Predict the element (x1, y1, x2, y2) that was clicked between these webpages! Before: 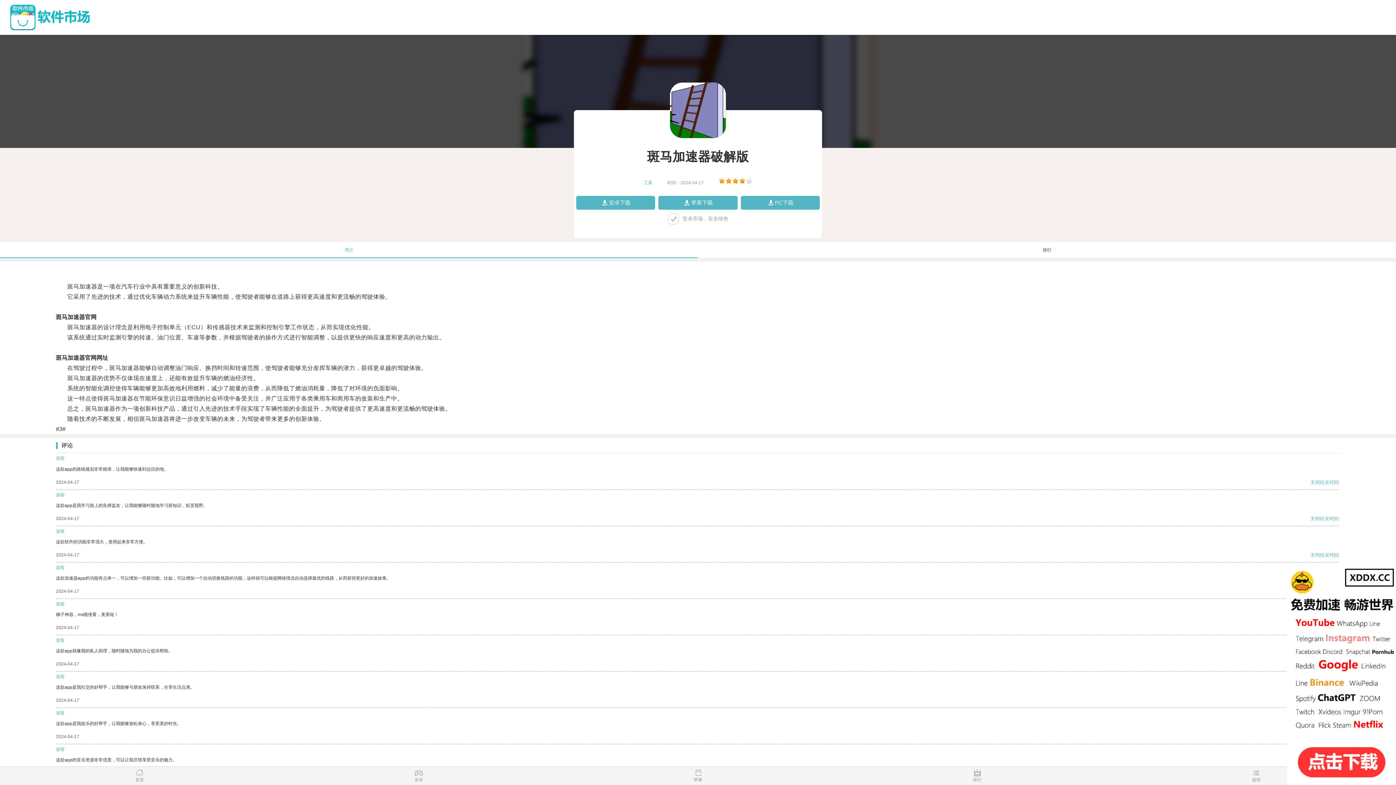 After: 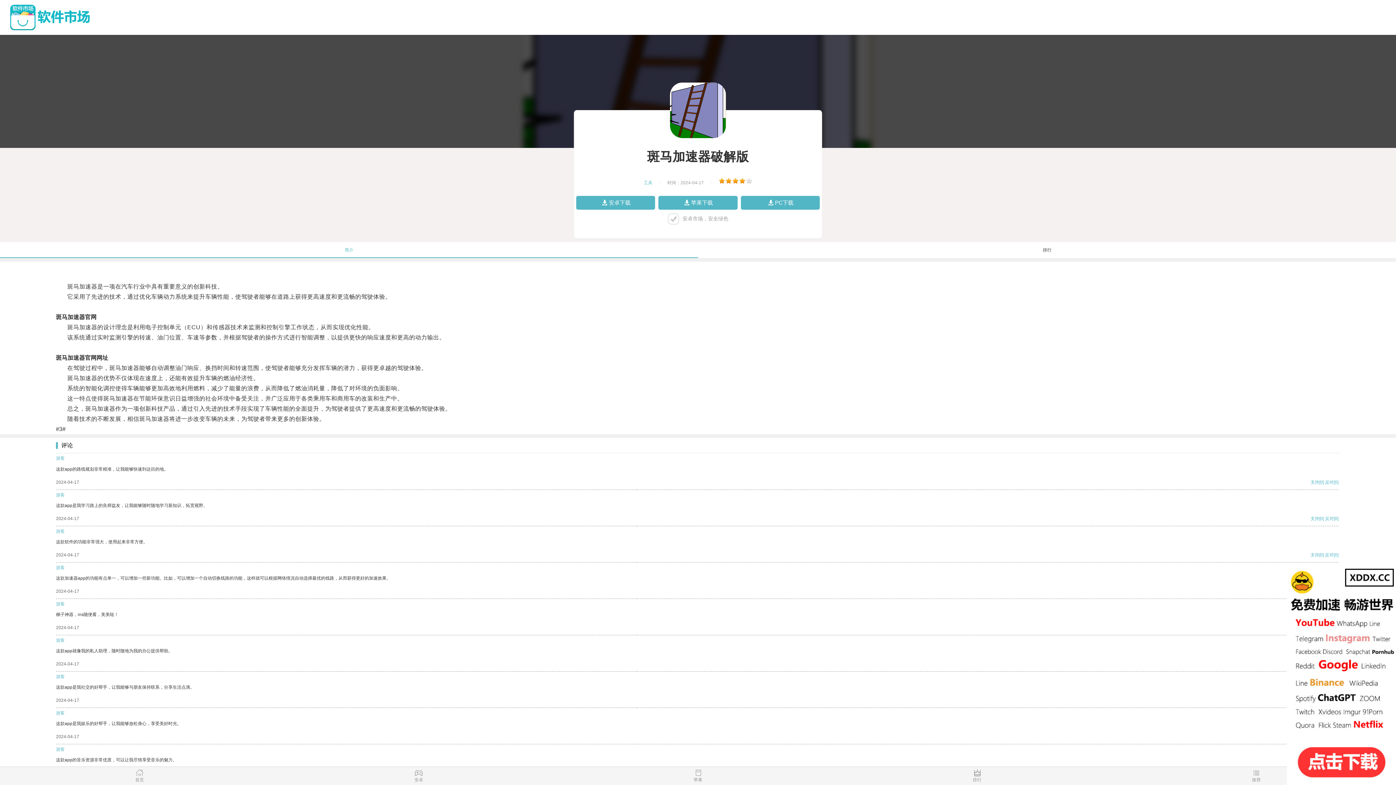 Action: label: 支持 bbox: (1310, 479, 1319, 485)